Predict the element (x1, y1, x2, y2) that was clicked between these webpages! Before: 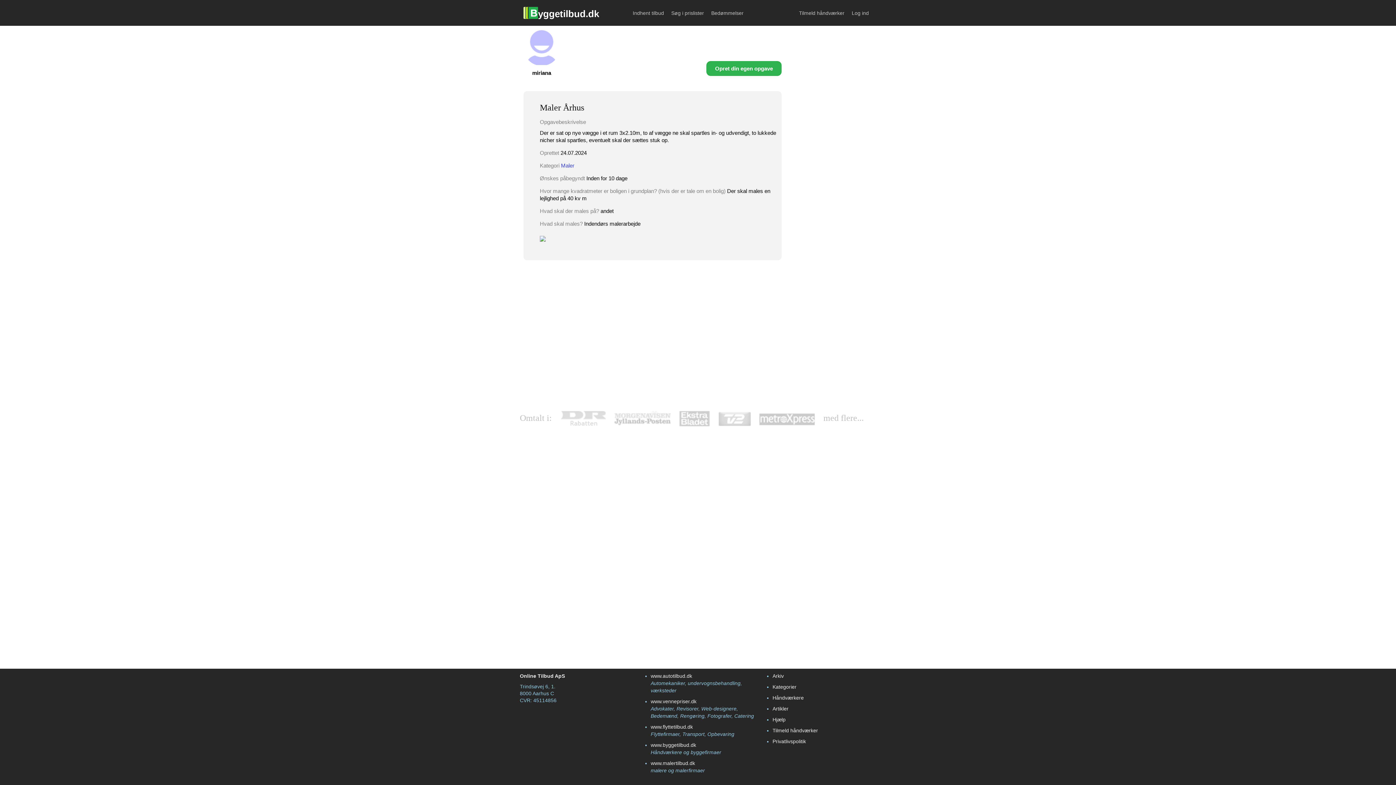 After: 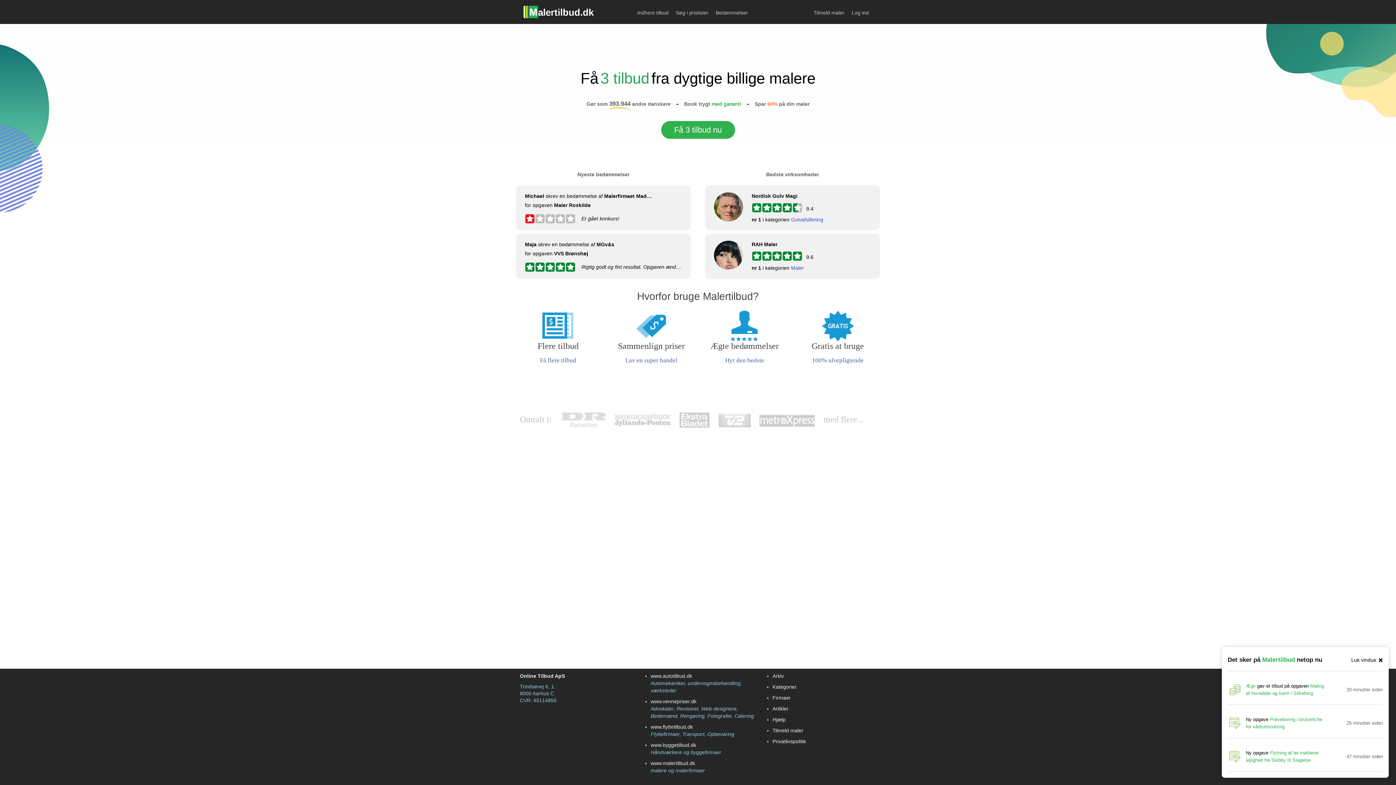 Action: bbox: (650, 760, 695, 766) label: www.malertilbud.dk